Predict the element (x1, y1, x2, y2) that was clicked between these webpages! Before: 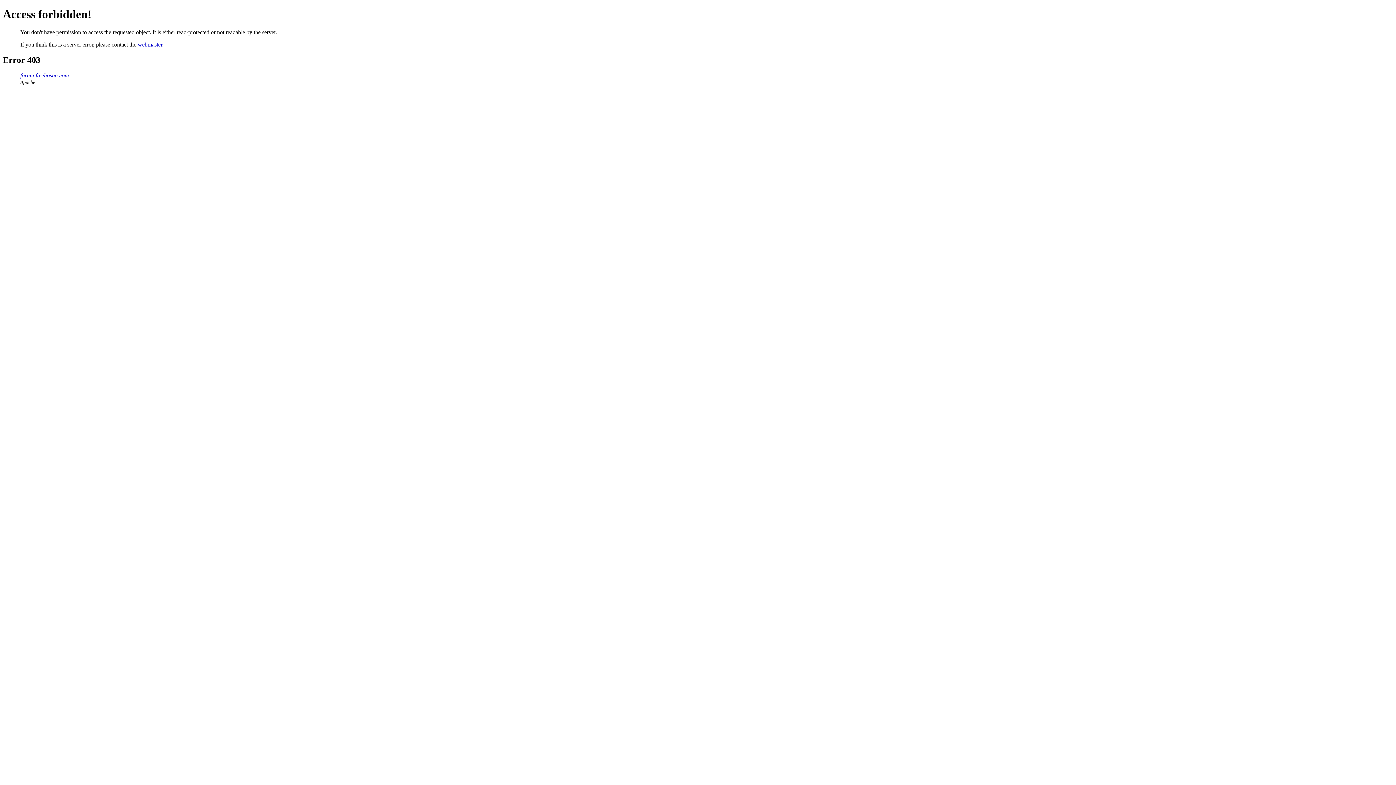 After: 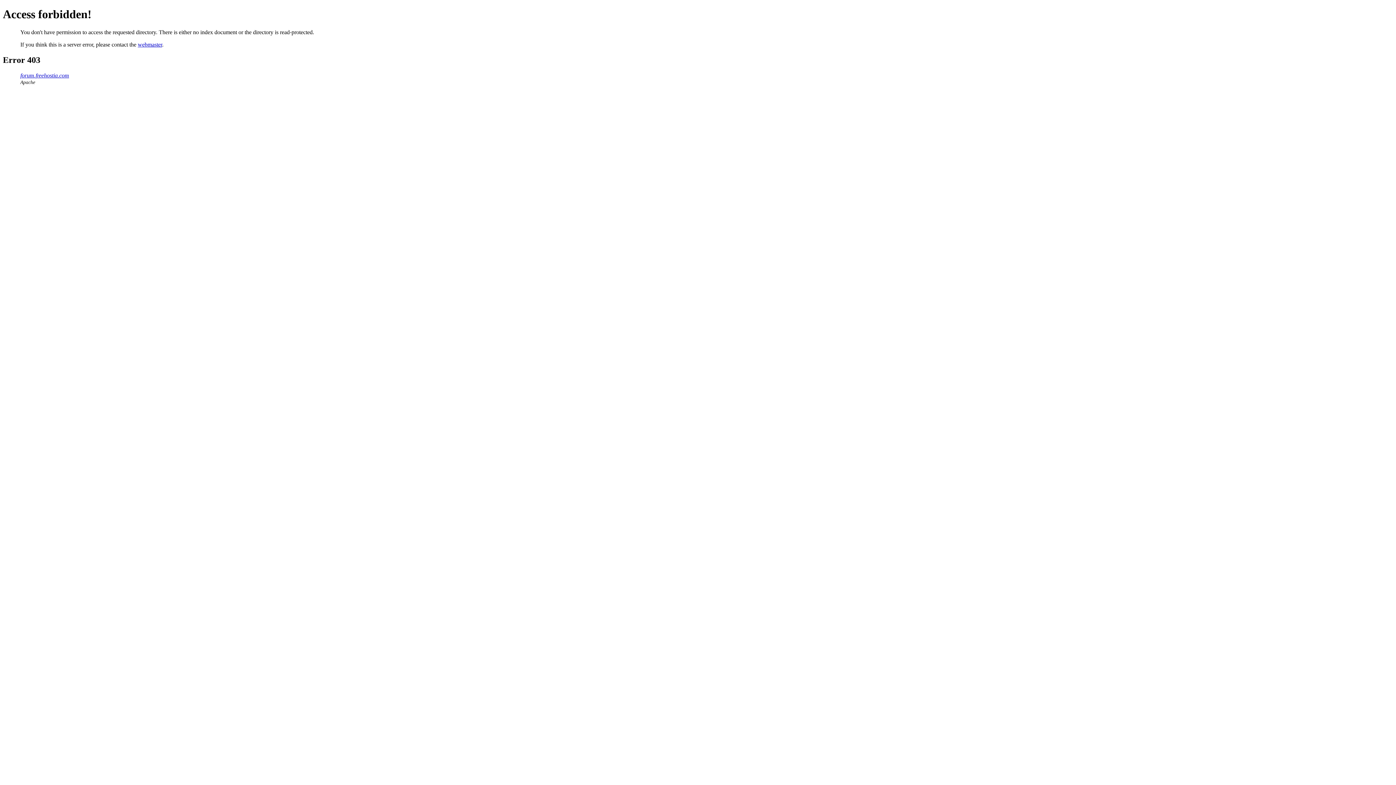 Action: label: forum.freehostia.com bbox: (20, 72, 69, 78)